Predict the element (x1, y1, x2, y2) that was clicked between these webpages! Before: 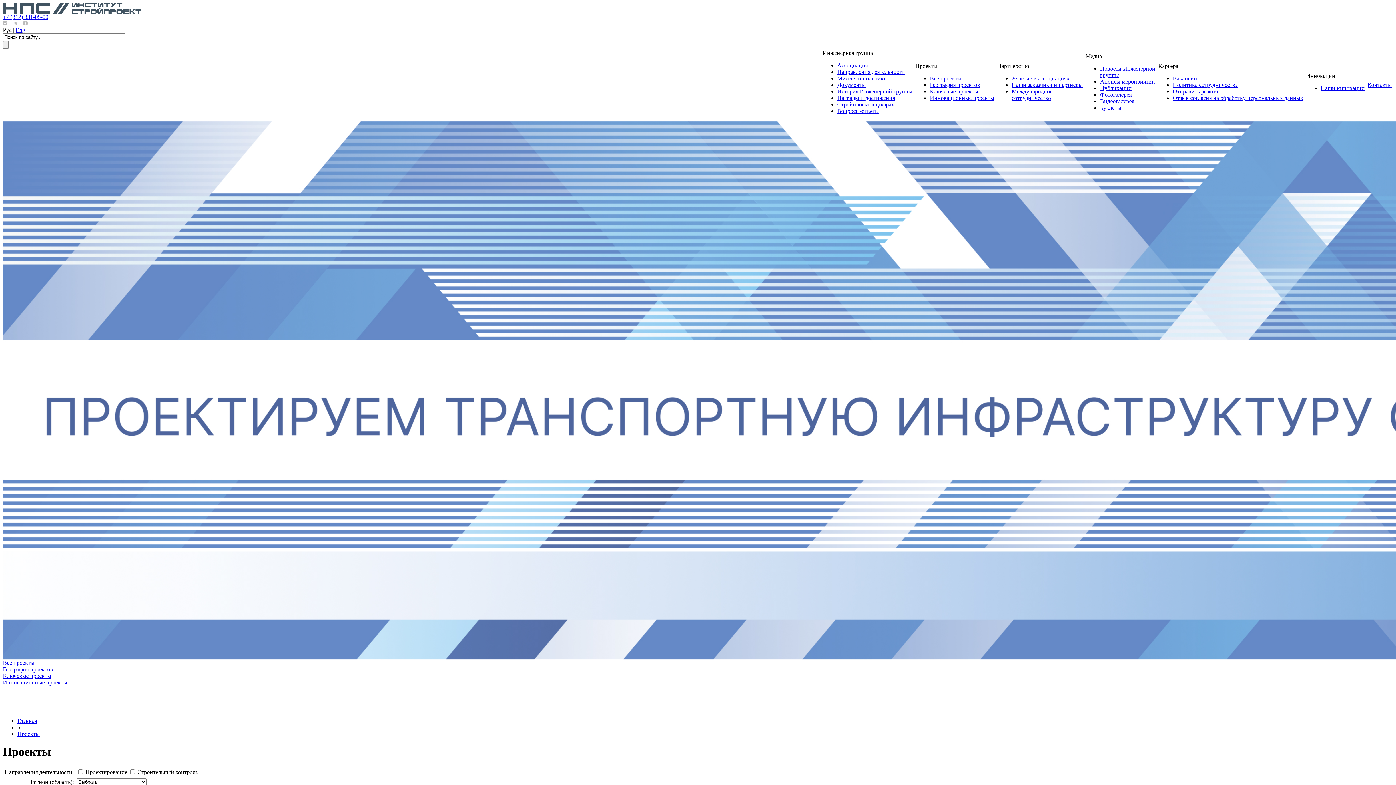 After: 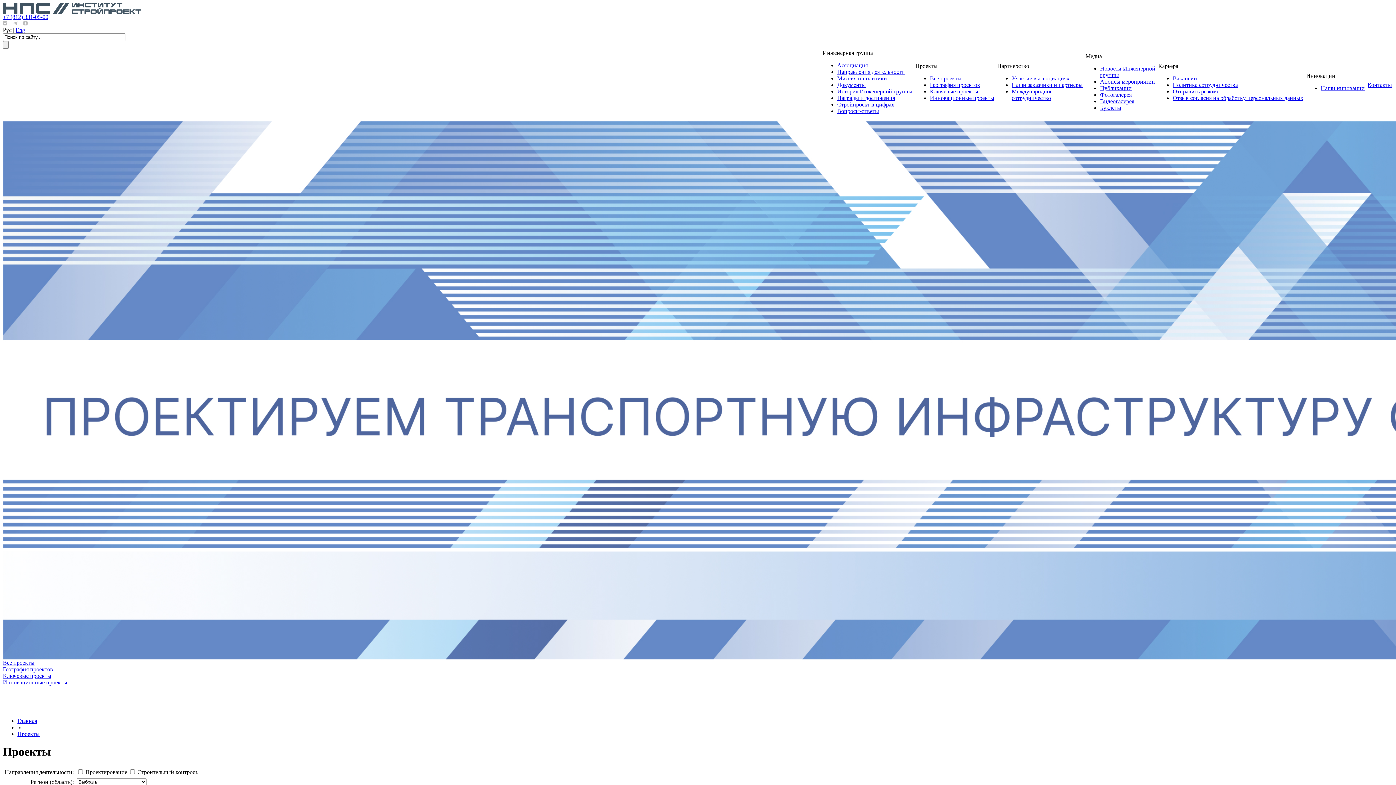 Action: label: Проекты bbox: (17, 731, 39, 737)